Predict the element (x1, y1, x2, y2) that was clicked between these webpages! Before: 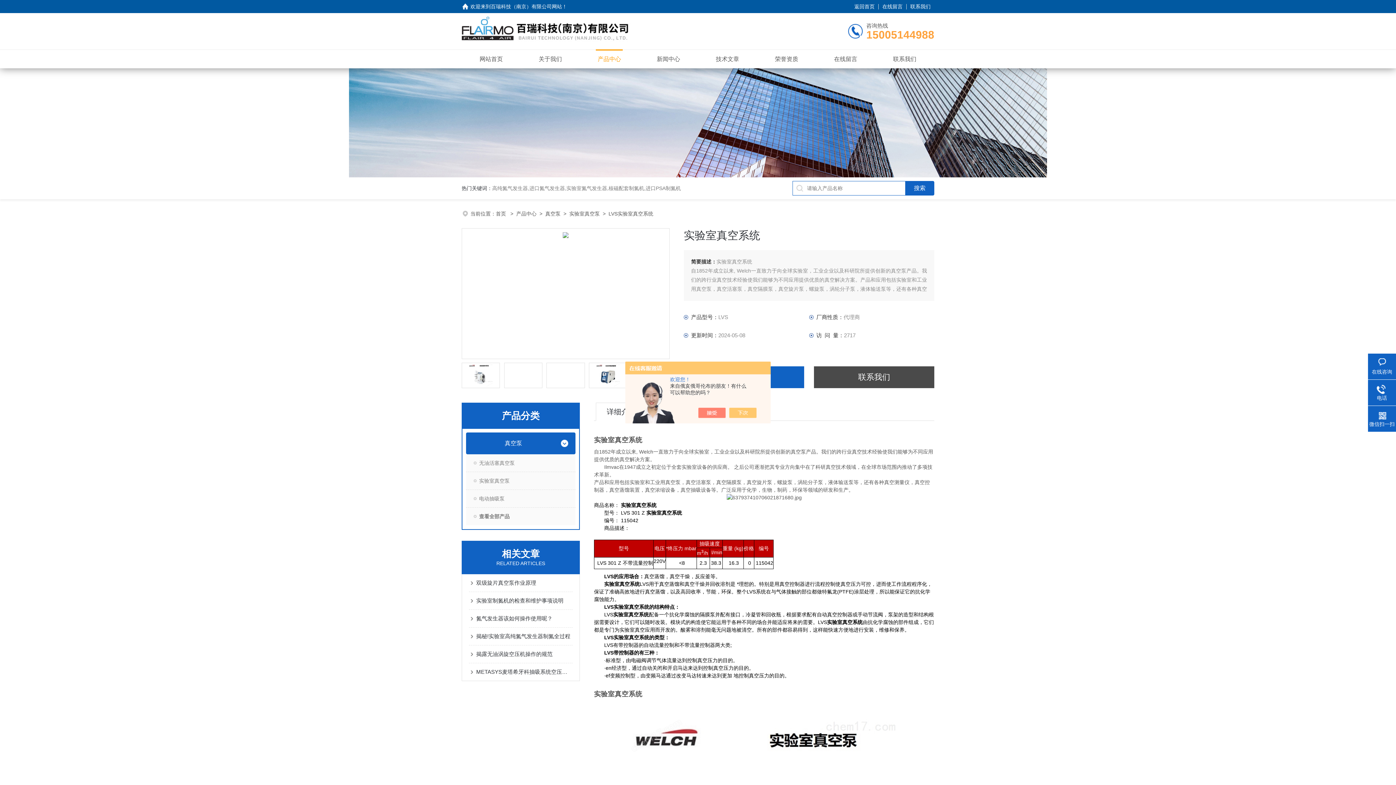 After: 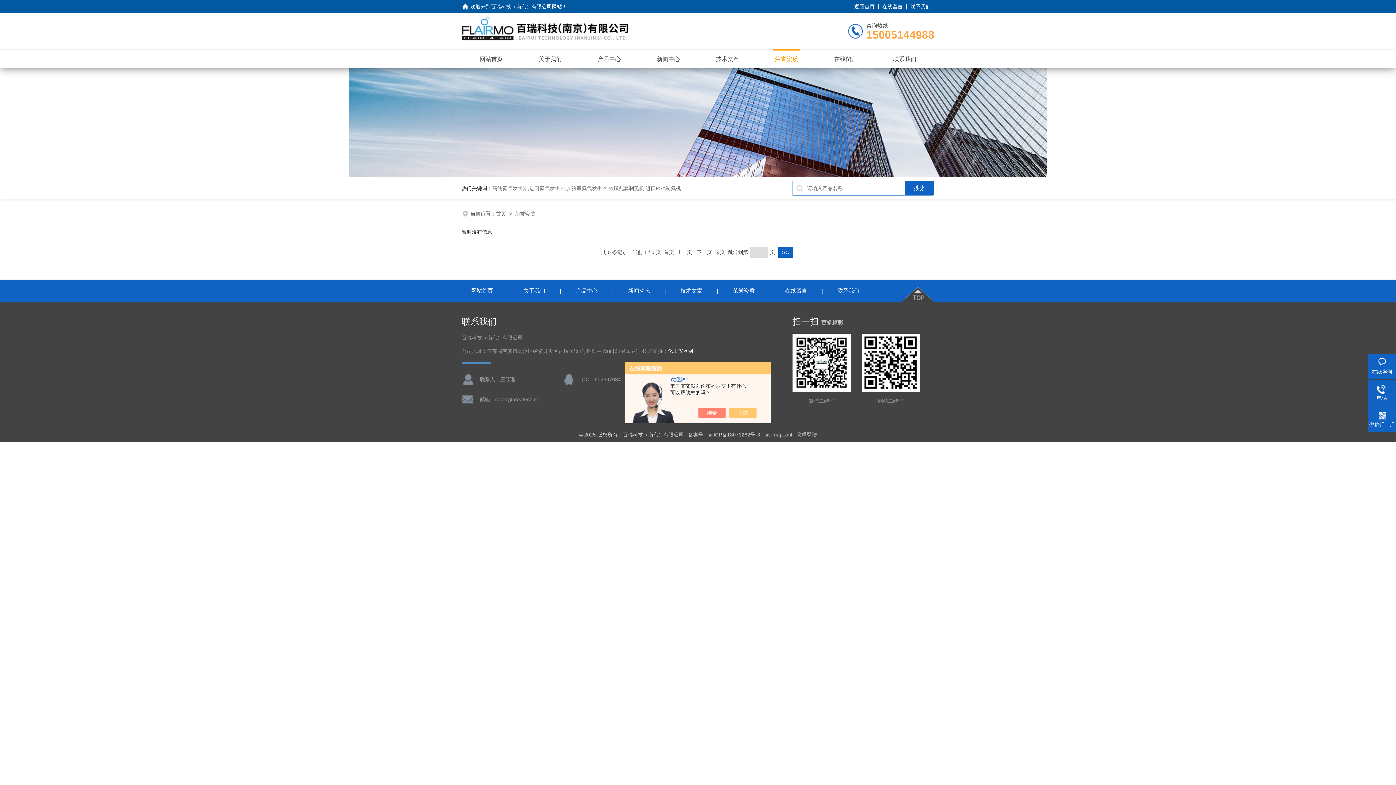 Action: bbox: (775, 52, 798, 65) label: 荣誉资质